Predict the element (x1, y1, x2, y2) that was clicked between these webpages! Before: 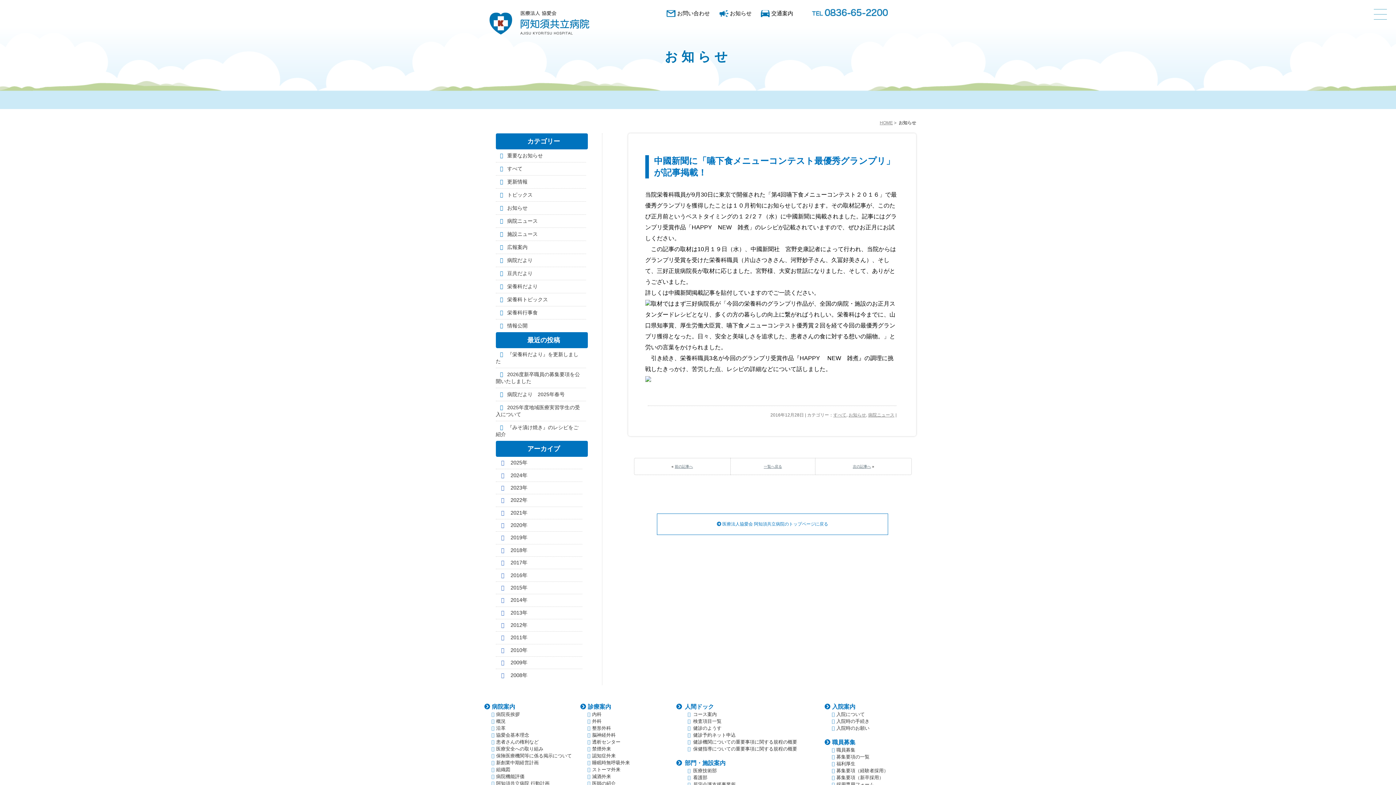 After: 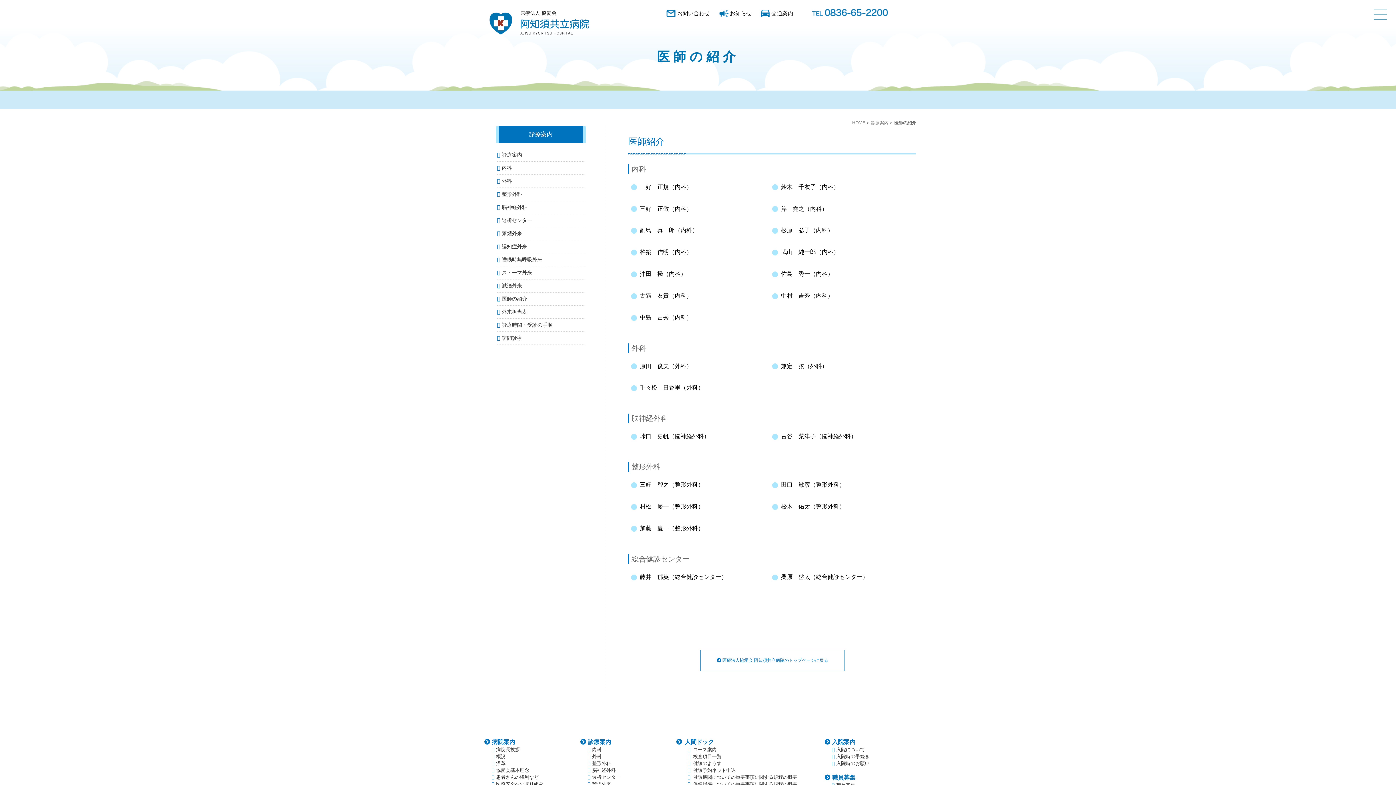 Action: label: 医師の紹介 bbox: (587, 781, 615, 786)